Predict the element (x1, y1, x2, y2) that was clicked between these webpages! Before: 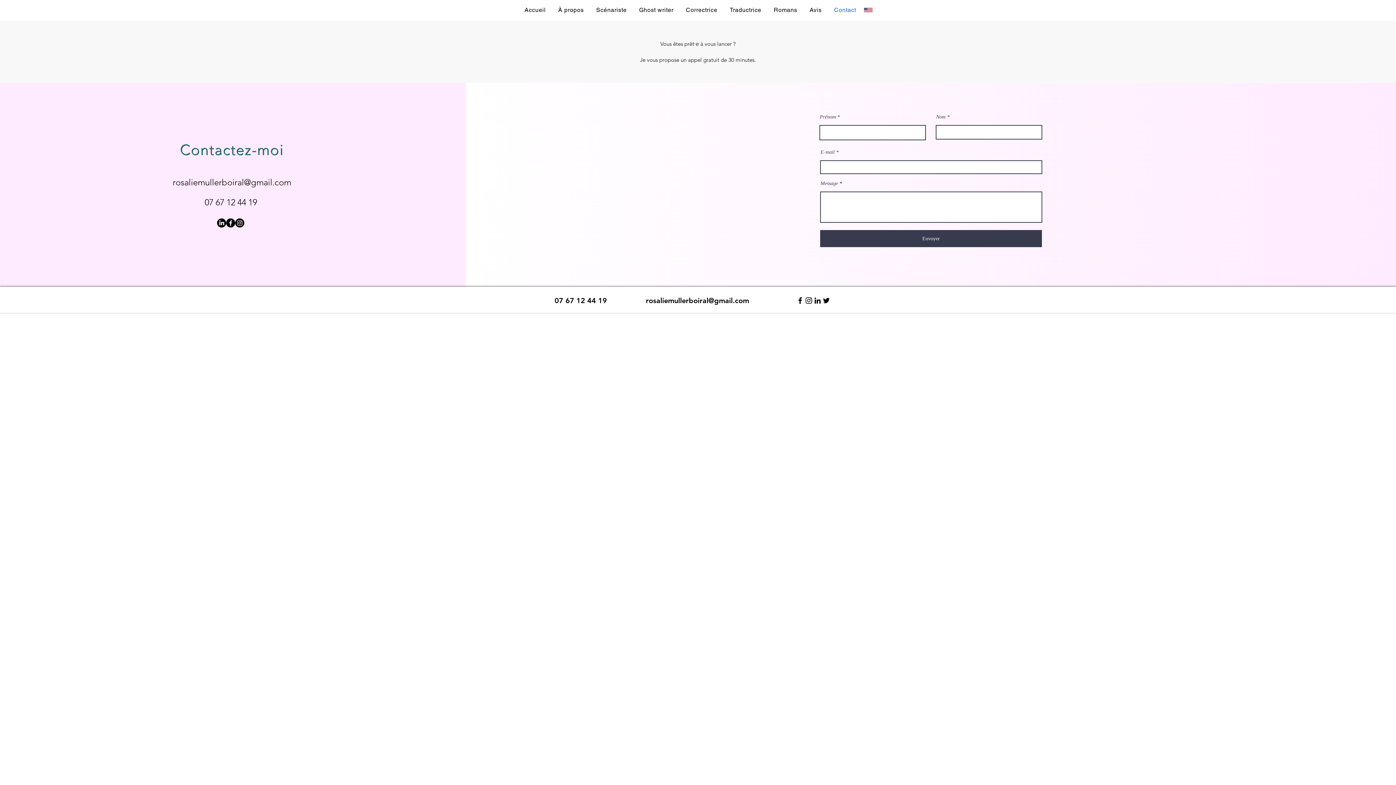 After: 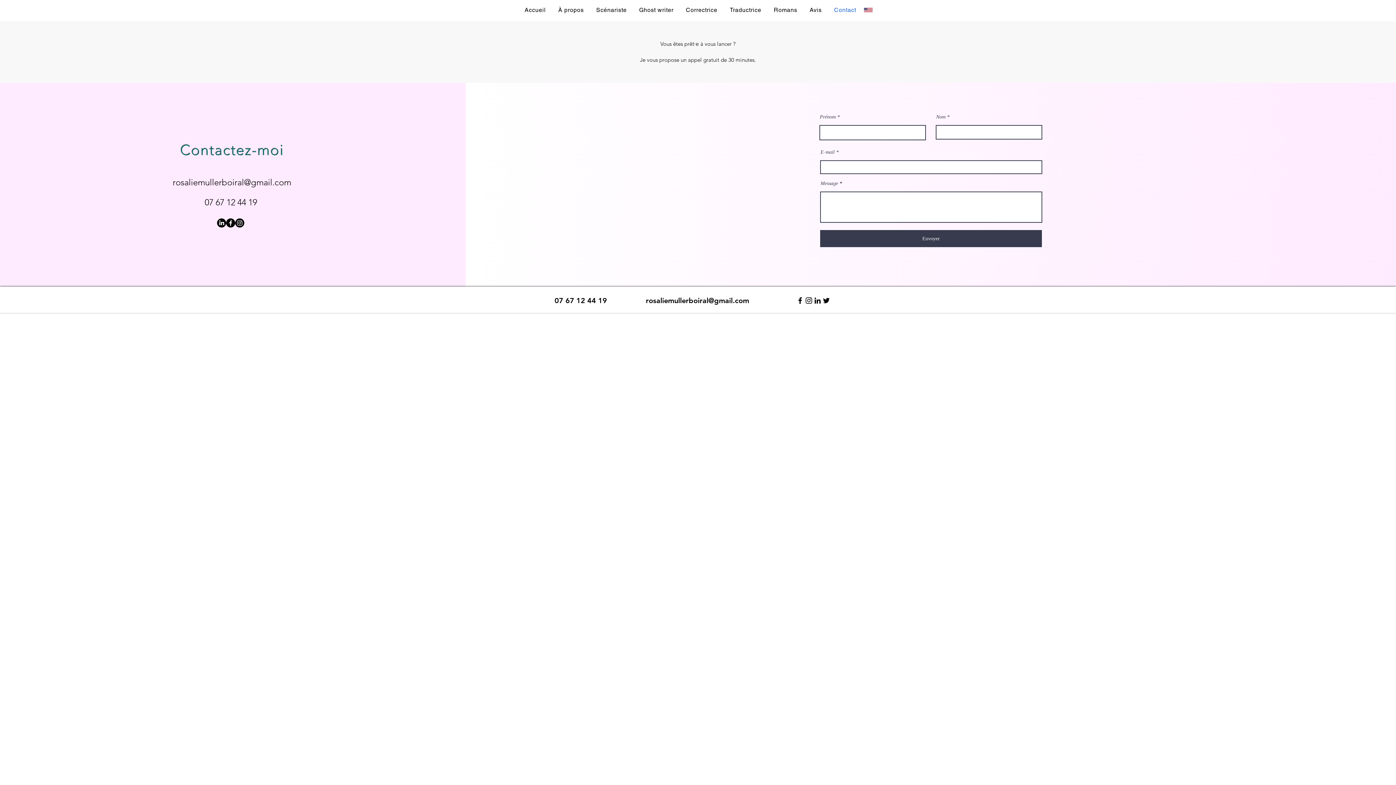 Action: bbox: (646, 296, 749, 305) label: rosaliemullerboiral@gmail.com